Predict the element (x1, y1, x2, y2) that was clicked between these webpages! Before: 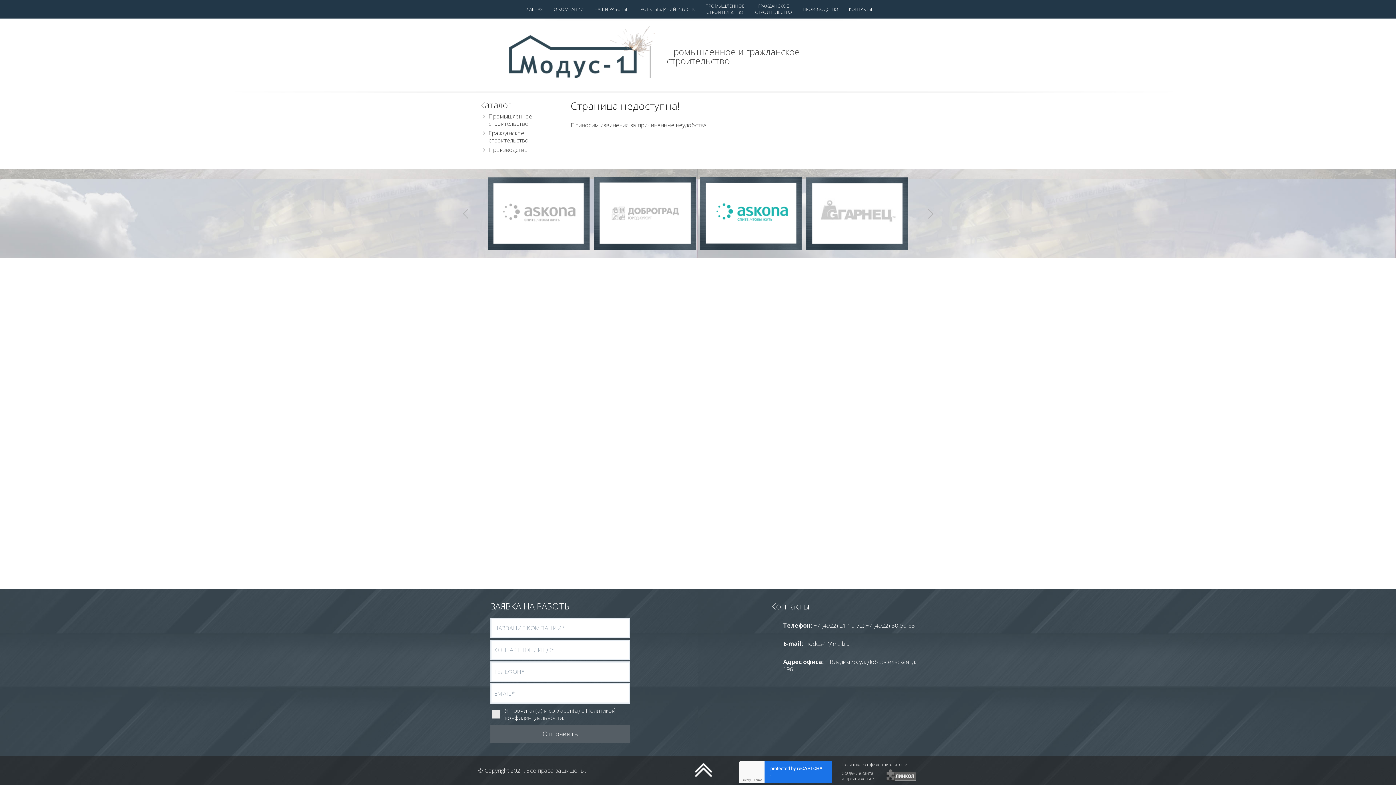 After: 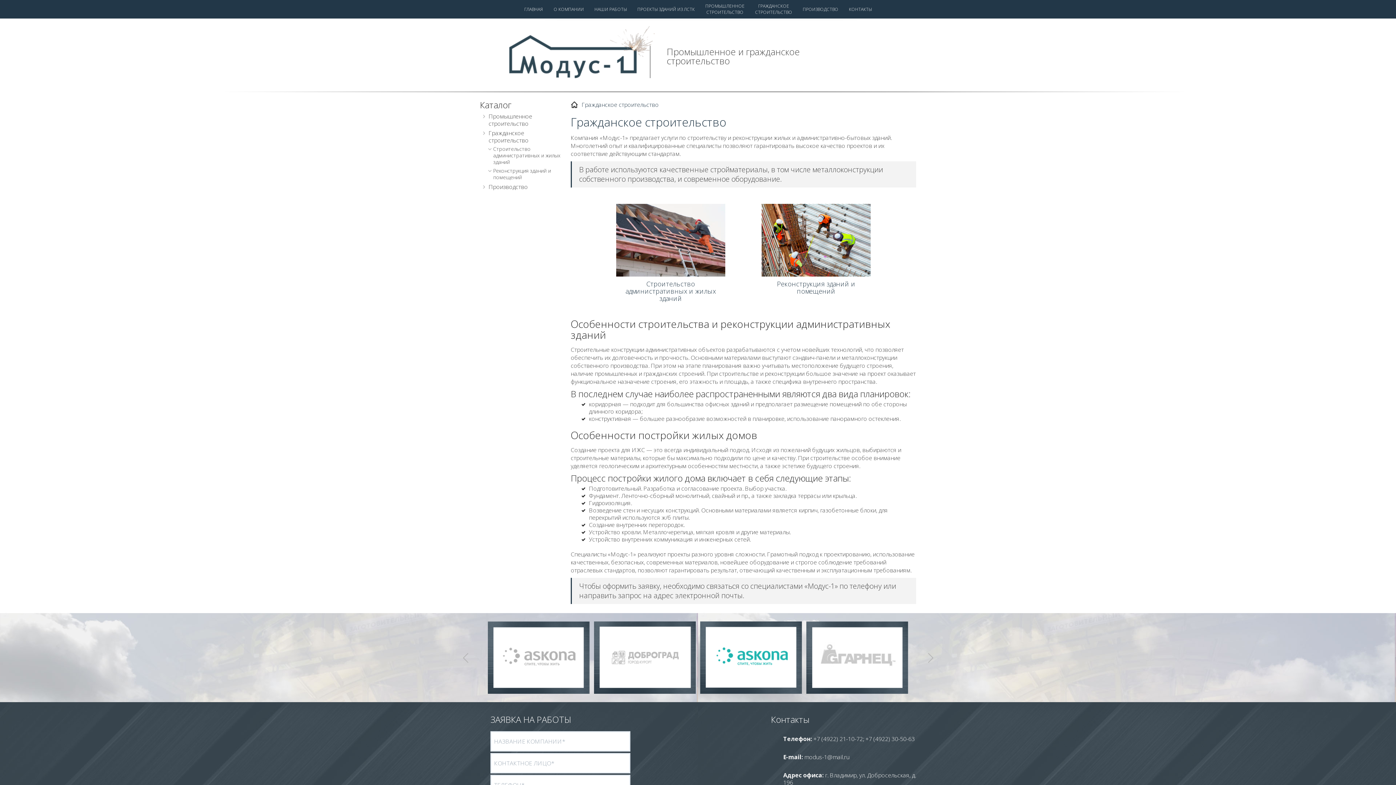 Action: label: ГРАЖДАНСКОЕ
СТРОИТЕЛЬСТВО bbox: (750, 0, 797, 18)